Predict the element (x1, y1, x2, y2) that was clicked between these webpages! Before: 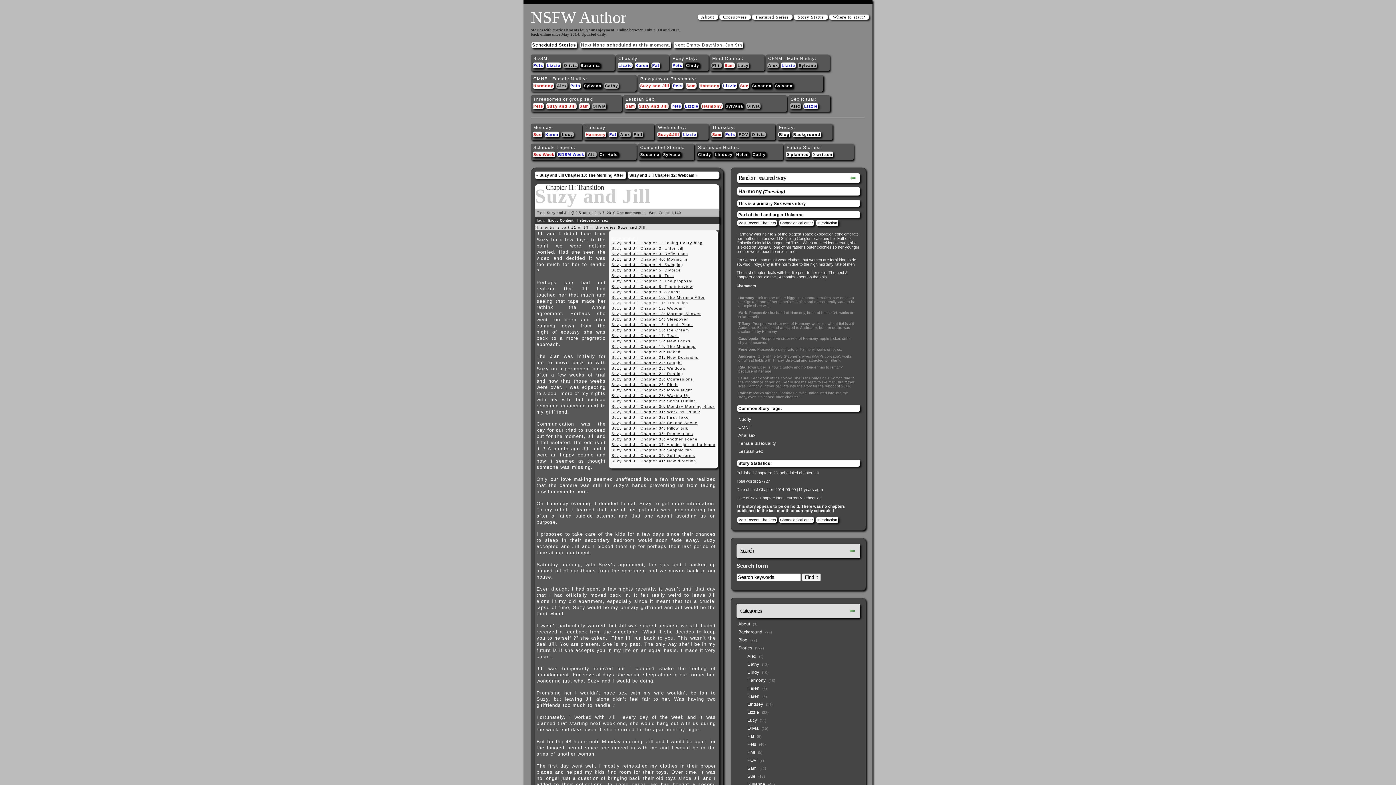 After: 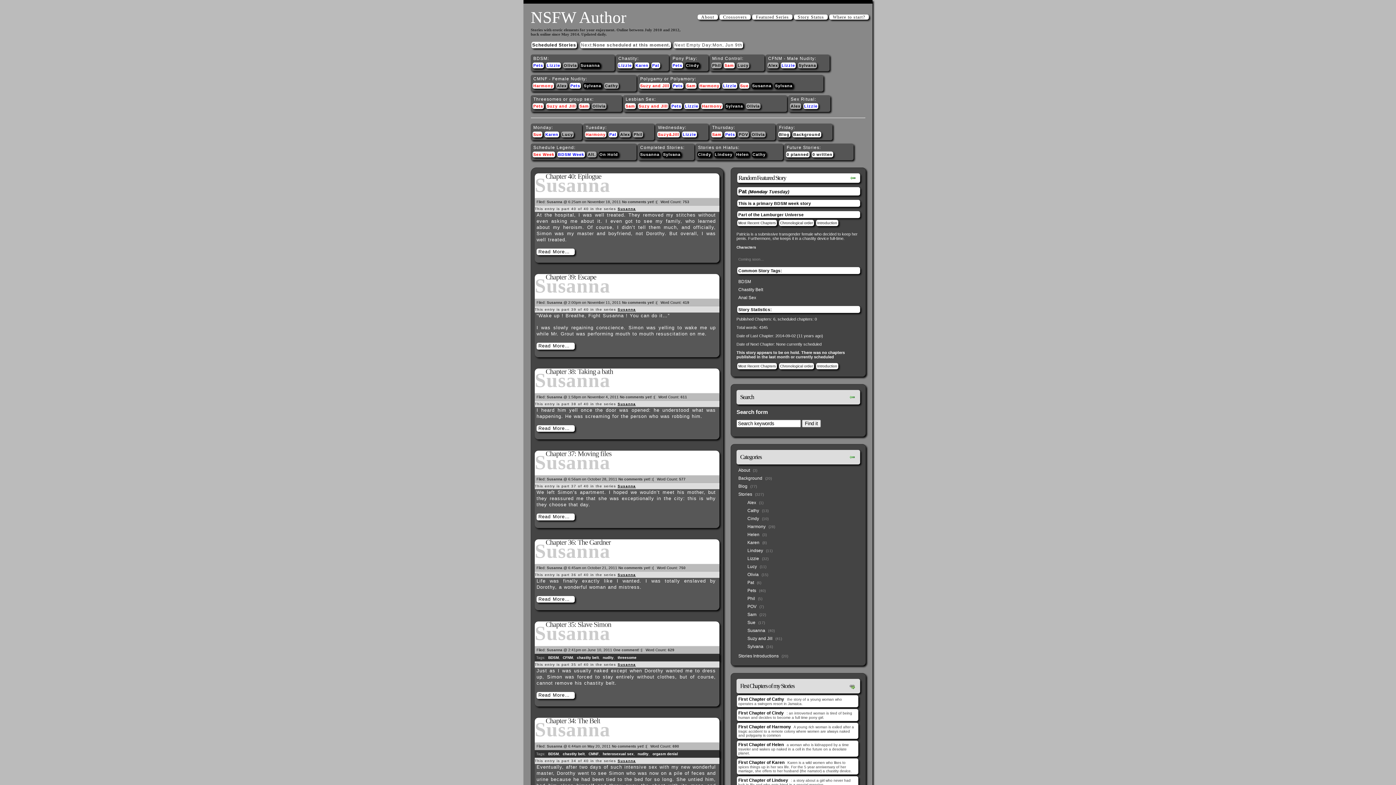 Action: bbox: (639, 151, 660, 157) label: Susanna